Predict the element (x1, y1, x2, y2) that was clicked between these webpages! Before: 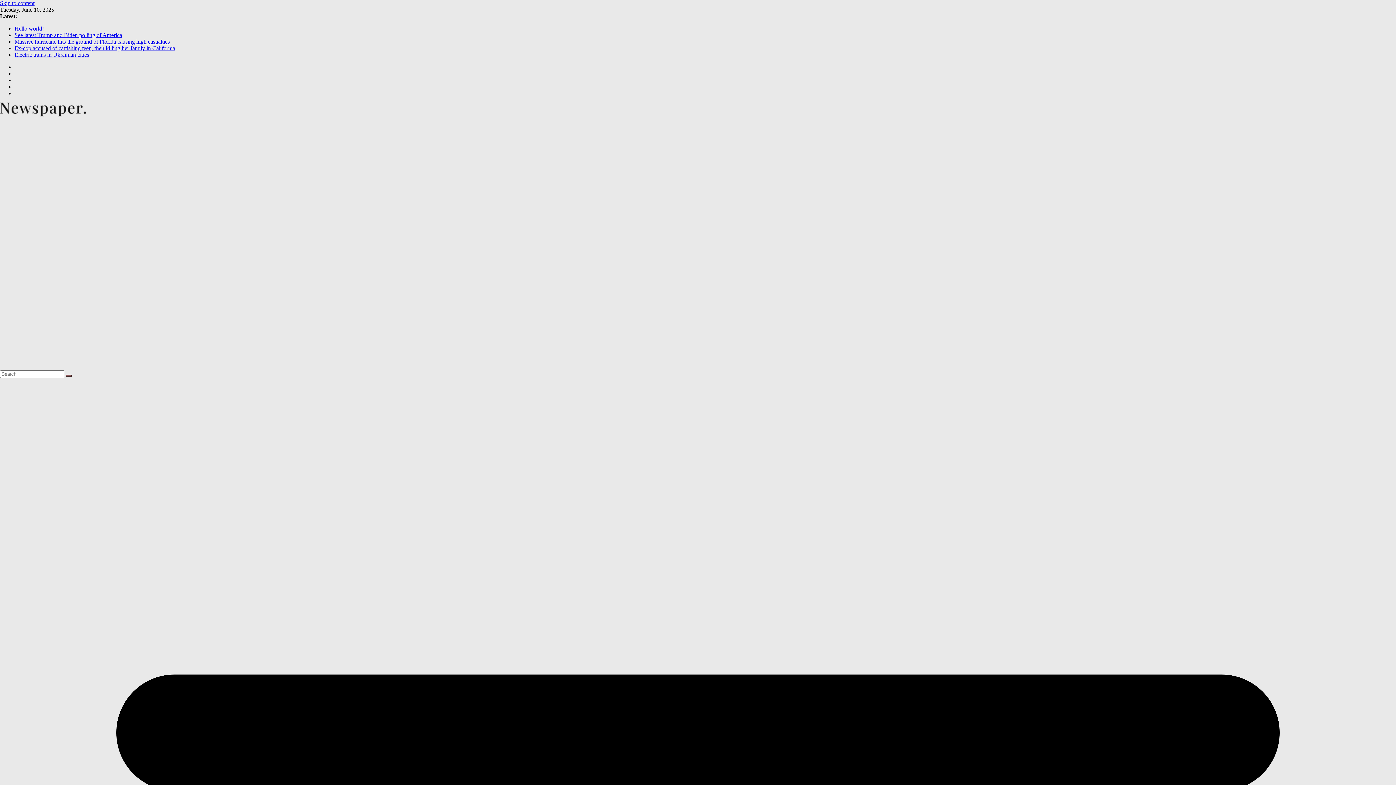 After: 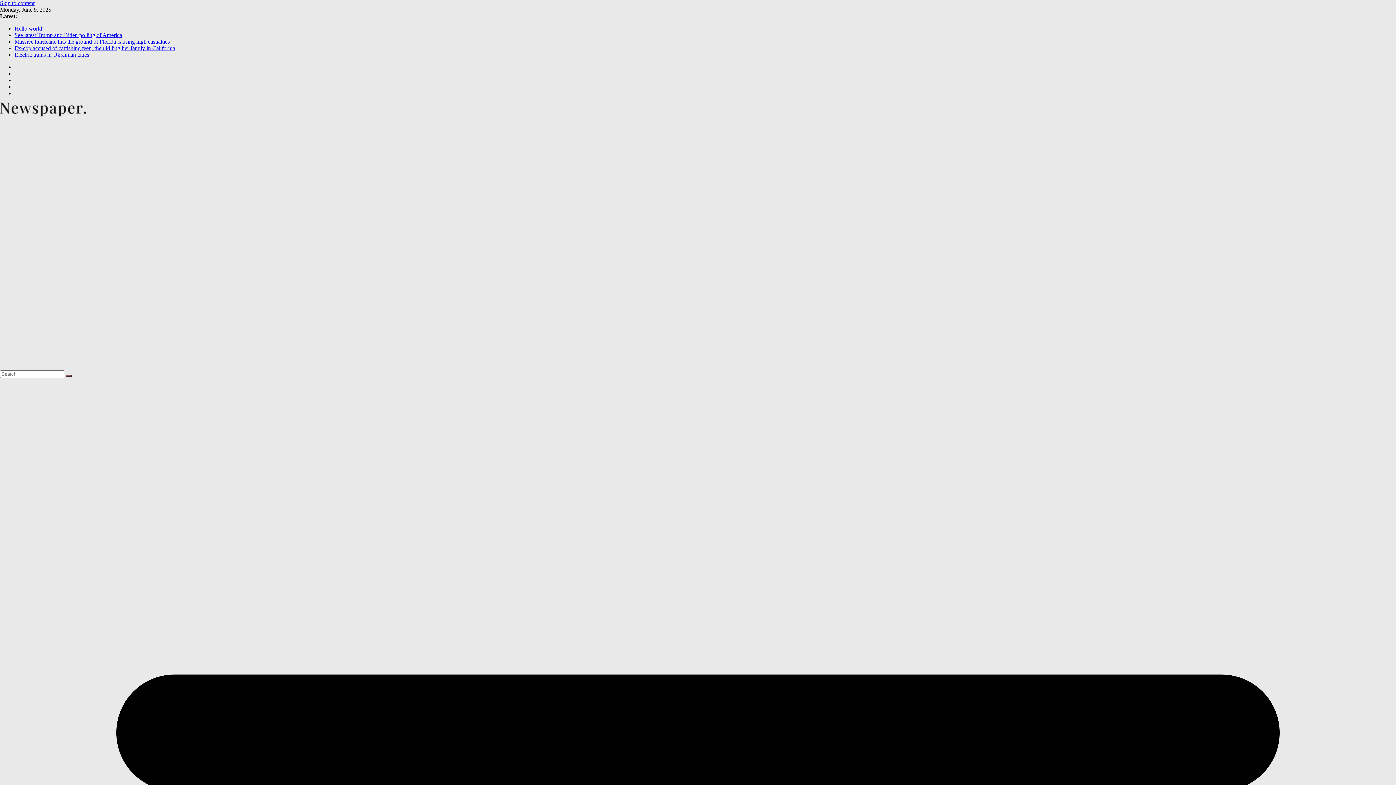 Action: bbox: (0, 111, 86, 117)